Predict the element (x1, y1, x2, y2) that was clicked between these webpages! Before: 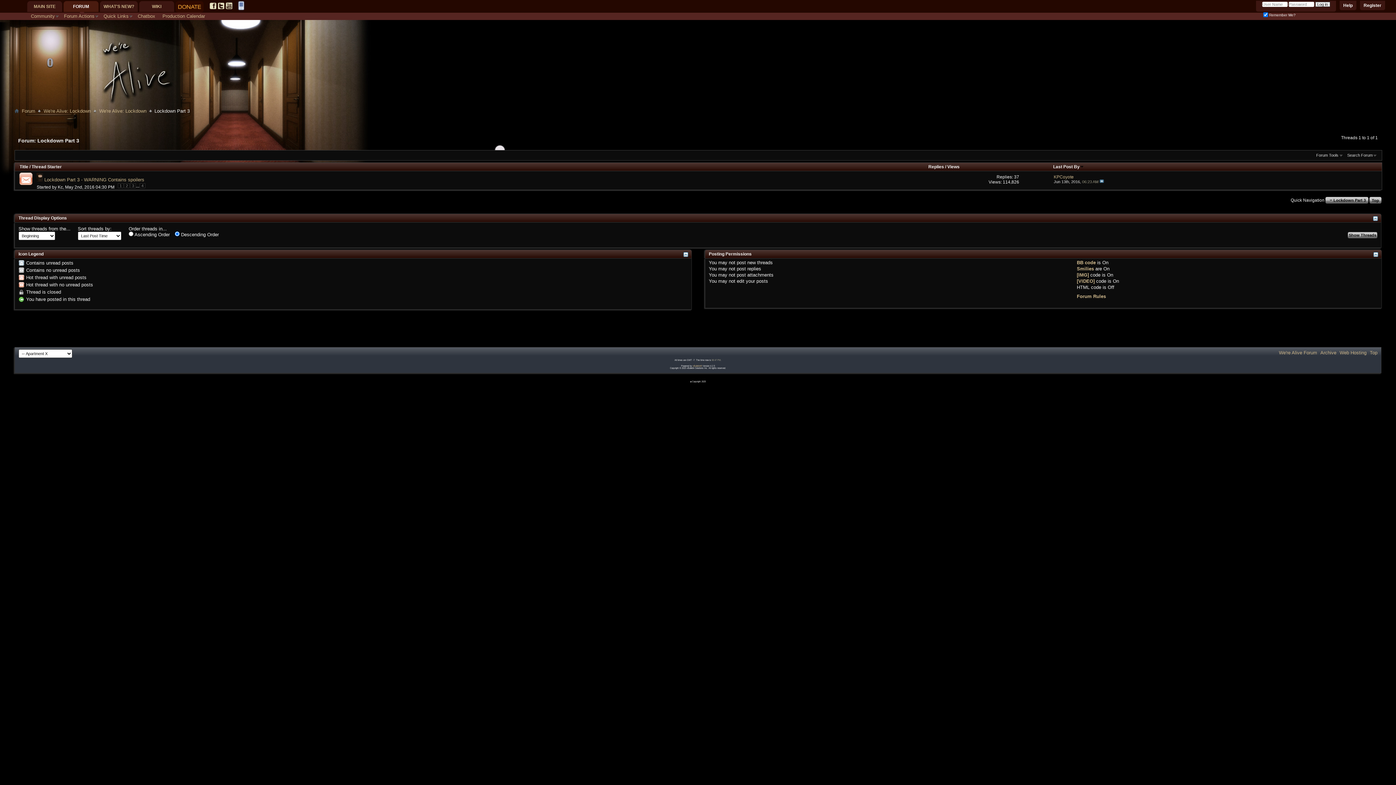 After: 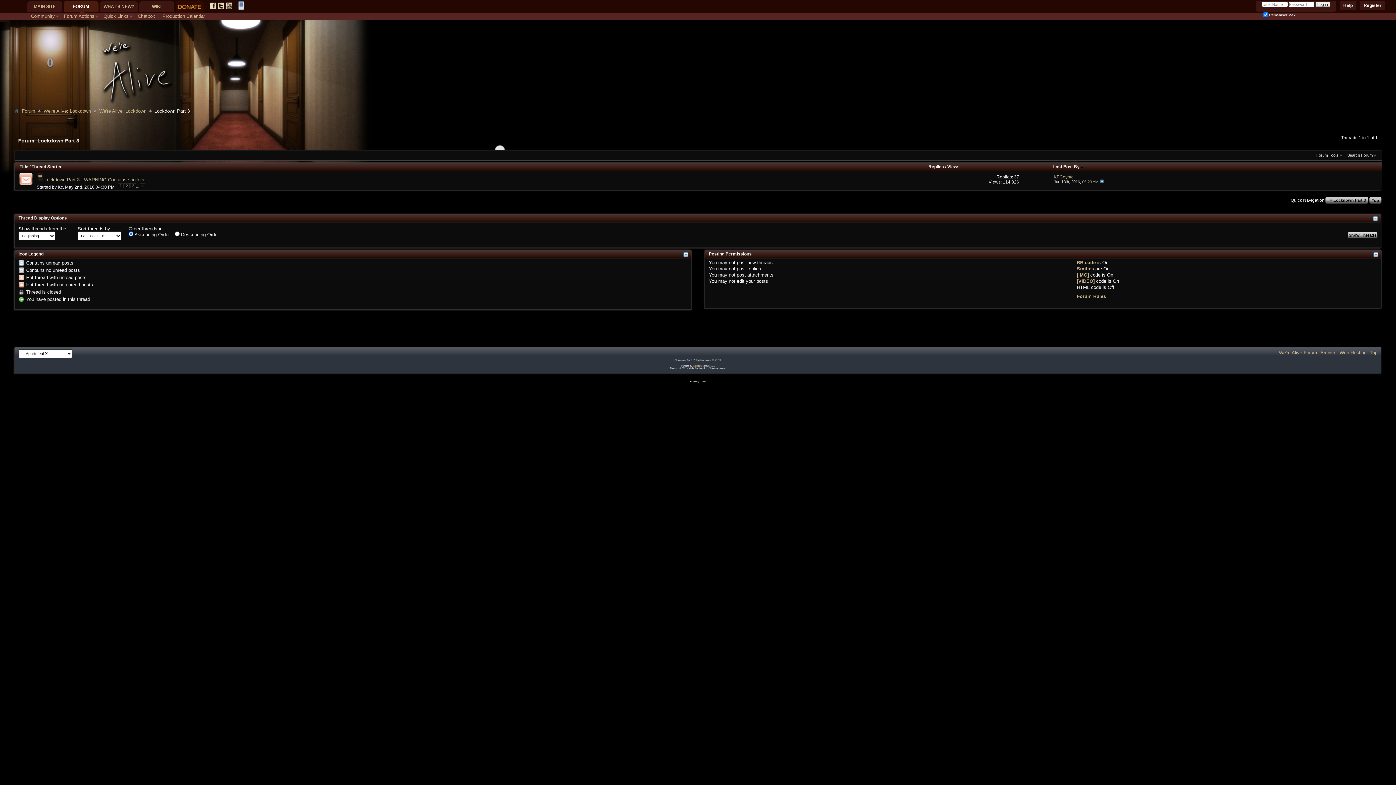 Action: label: Last Post By bbox: (1053, 164, 1084, 169)